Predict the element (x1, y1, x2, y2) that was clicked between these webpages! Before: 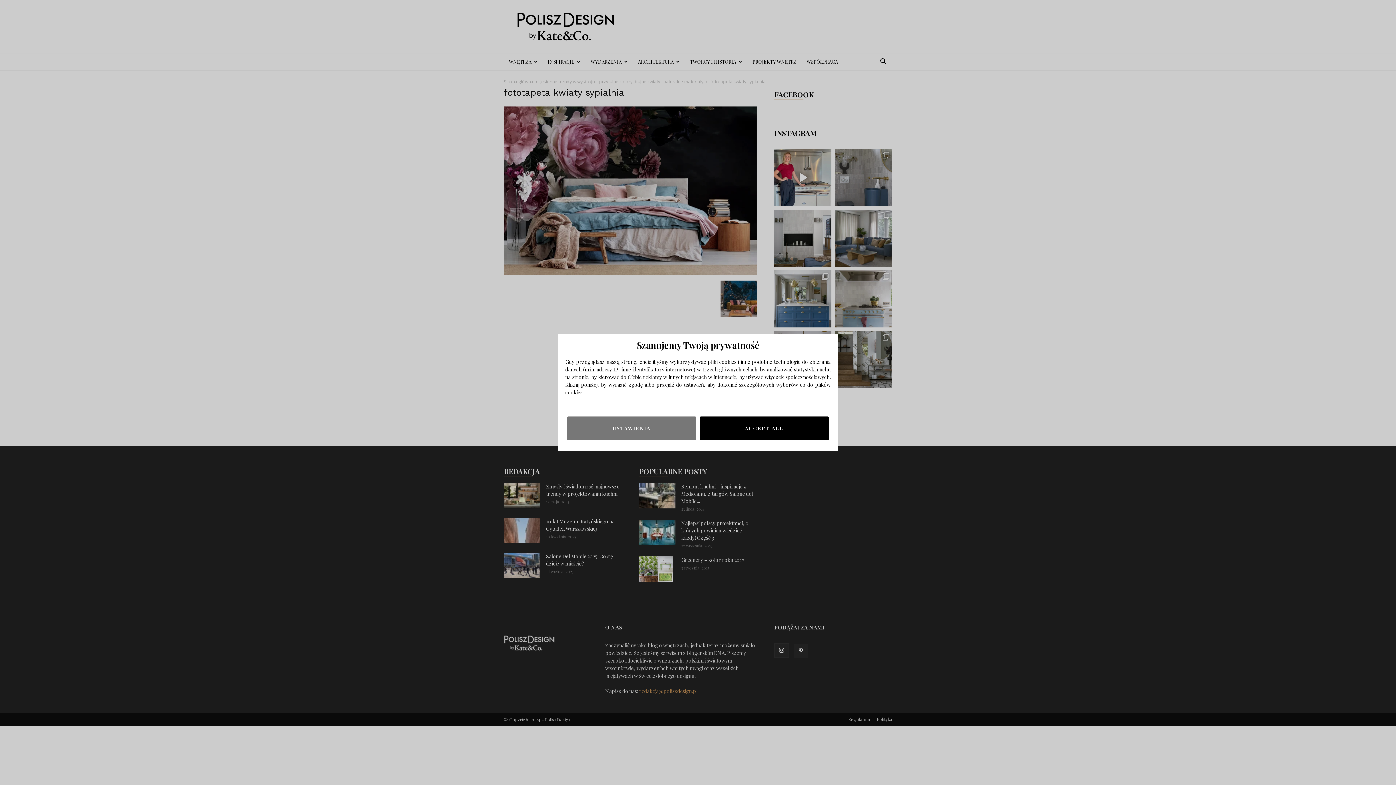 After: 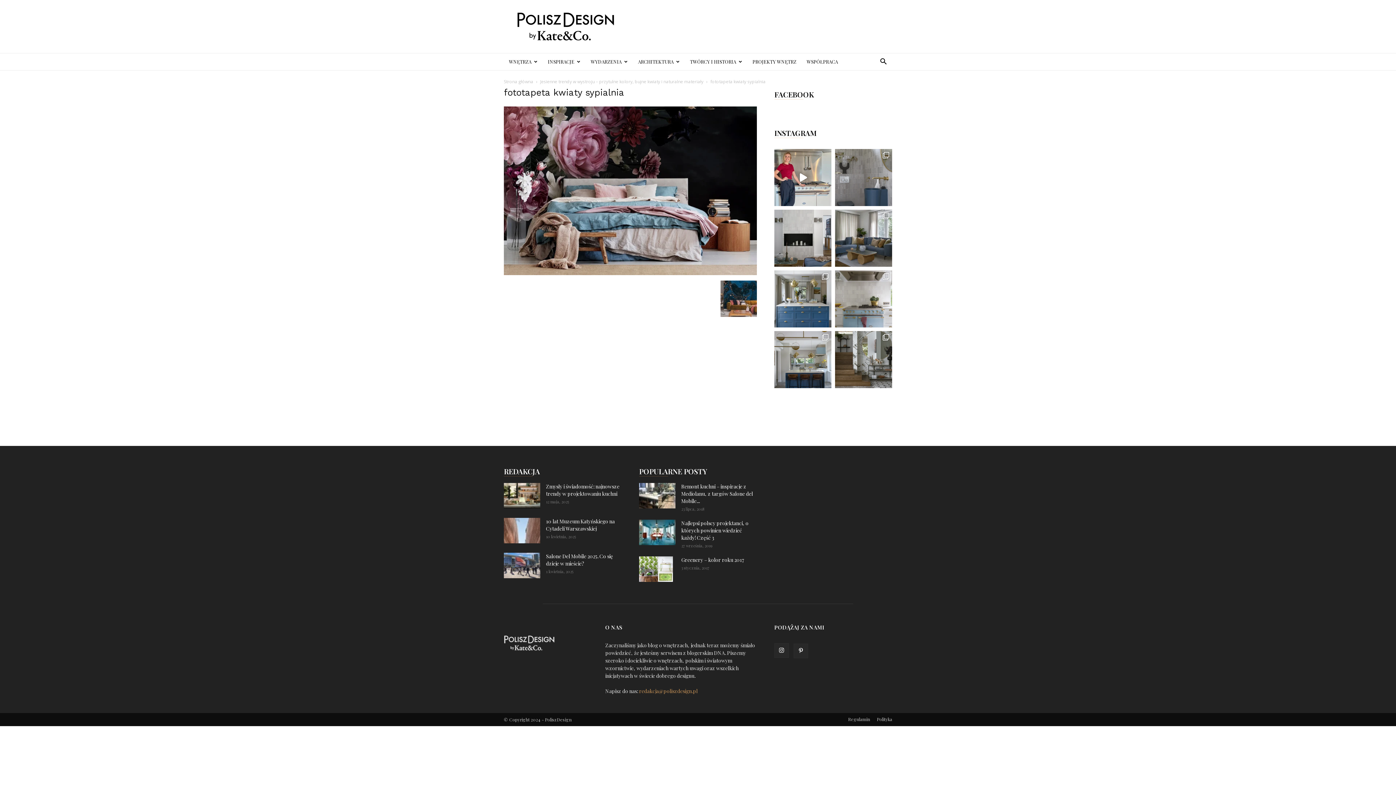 Action: bbox: (700, 416, 829, 440) label: ACCEPT ALL